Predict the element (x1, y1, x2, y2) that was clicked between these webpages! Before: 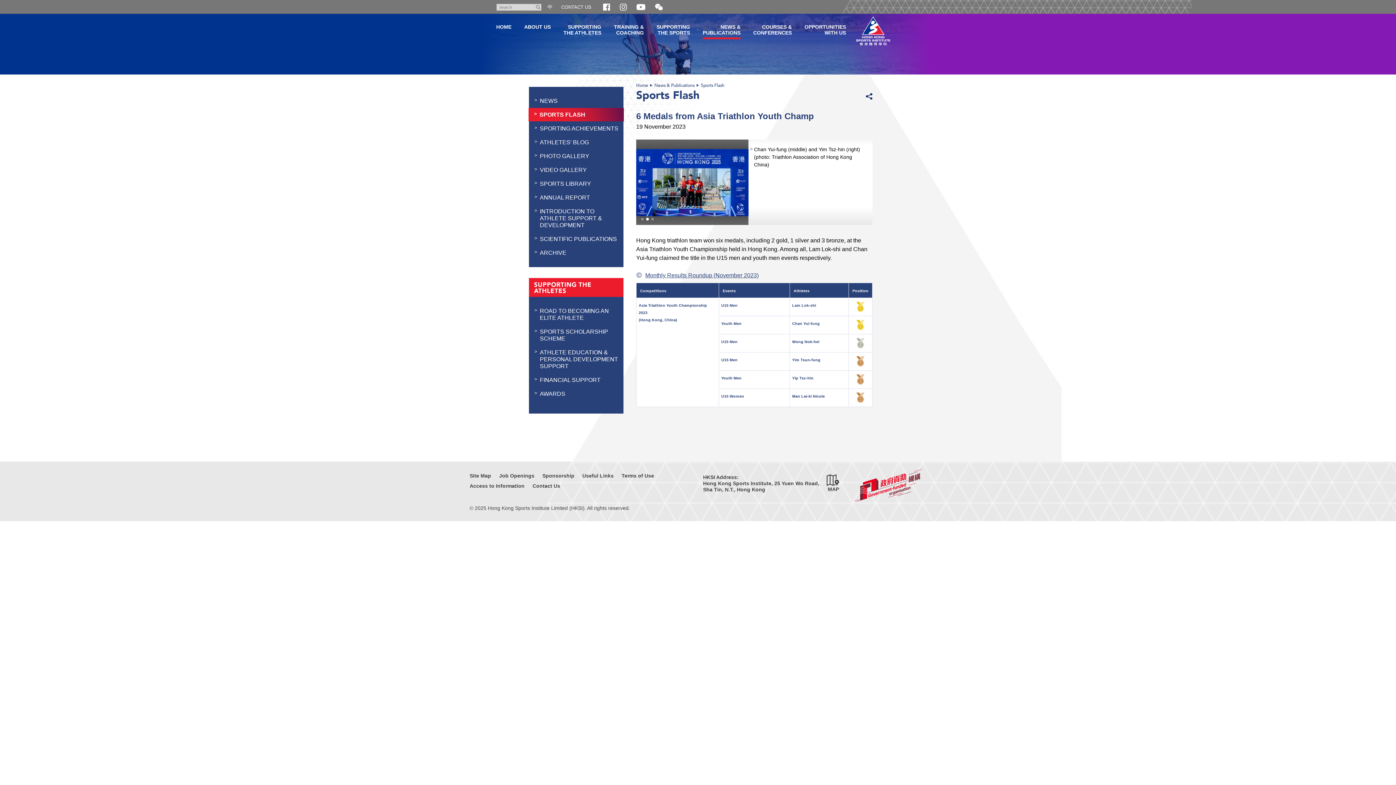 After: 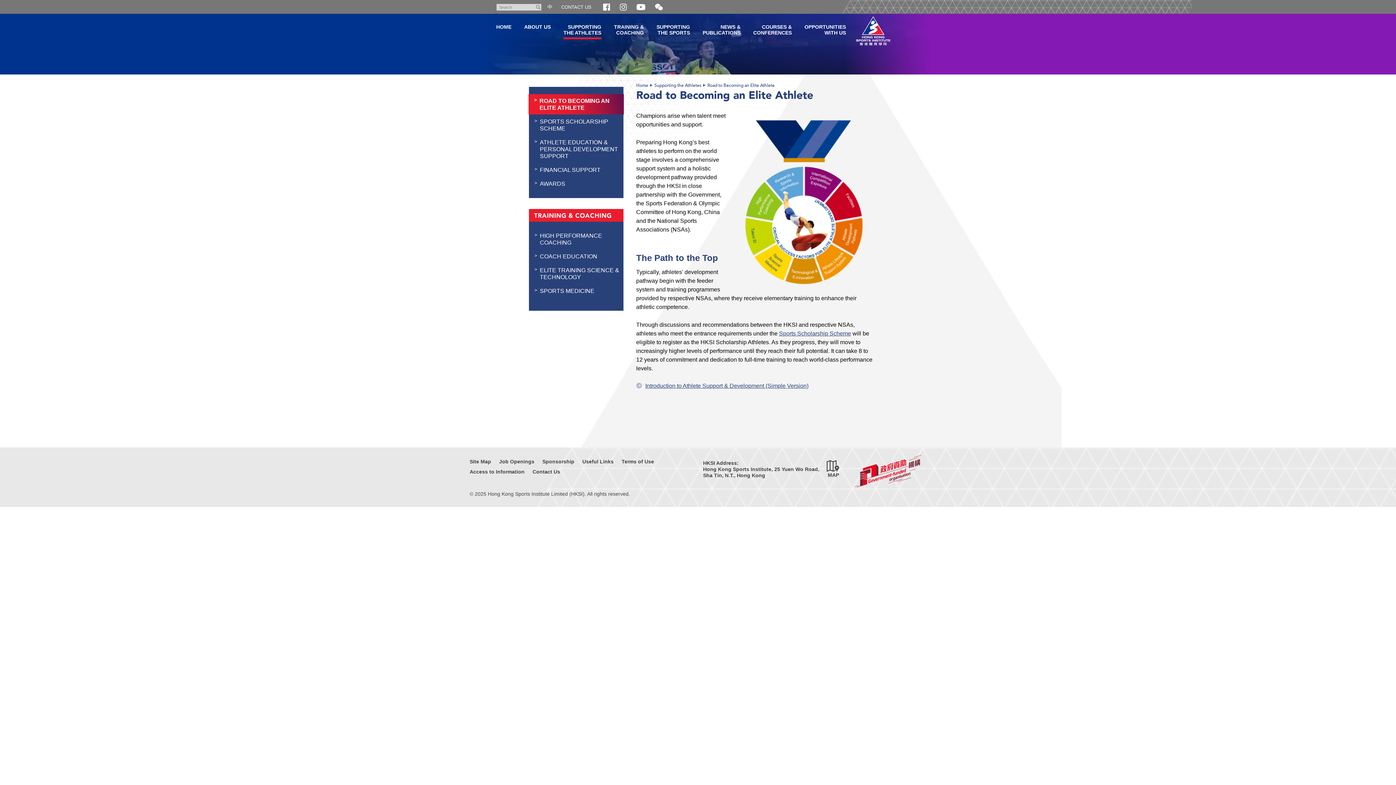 Action: bbox: (529, 304, 623, 324) label: ROAD TO BECOMING AN ELITE ATHLETE